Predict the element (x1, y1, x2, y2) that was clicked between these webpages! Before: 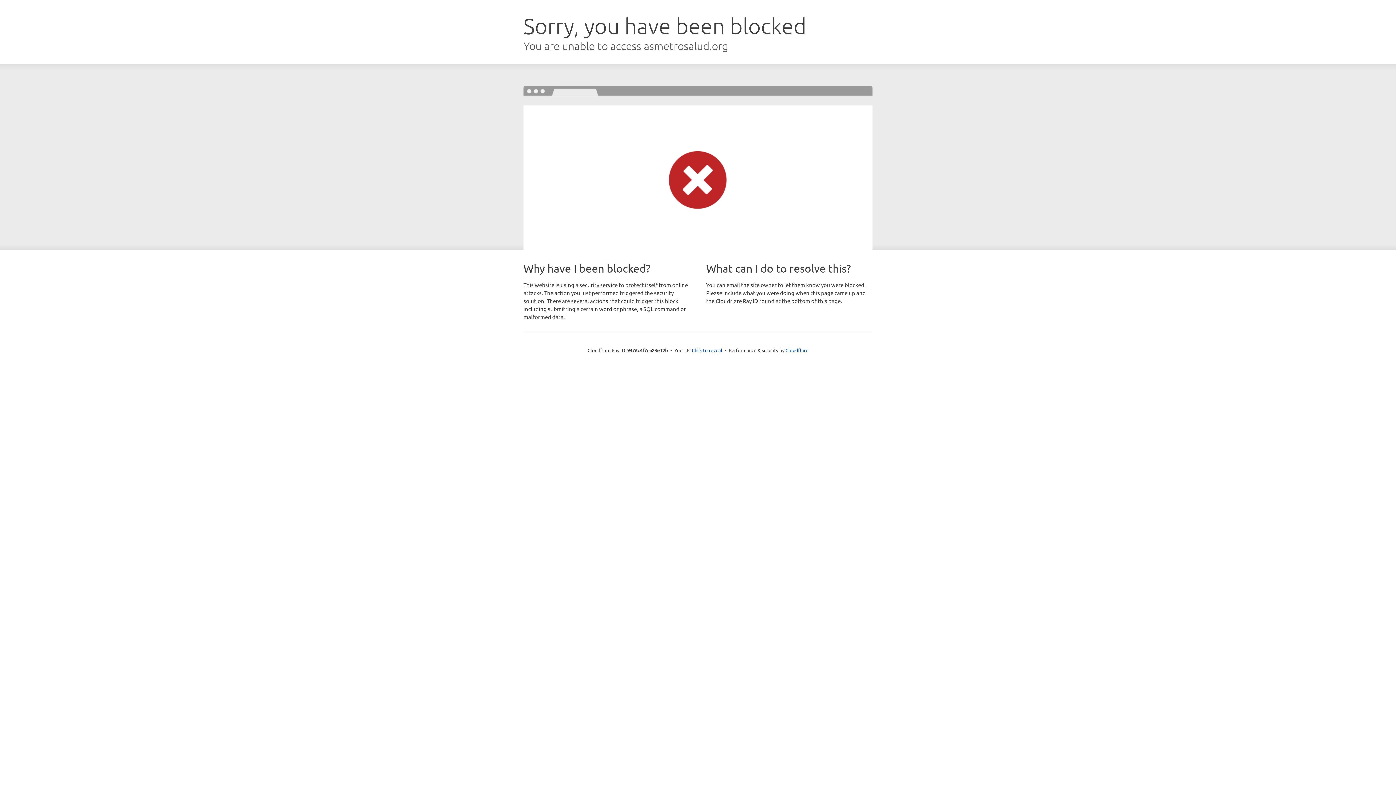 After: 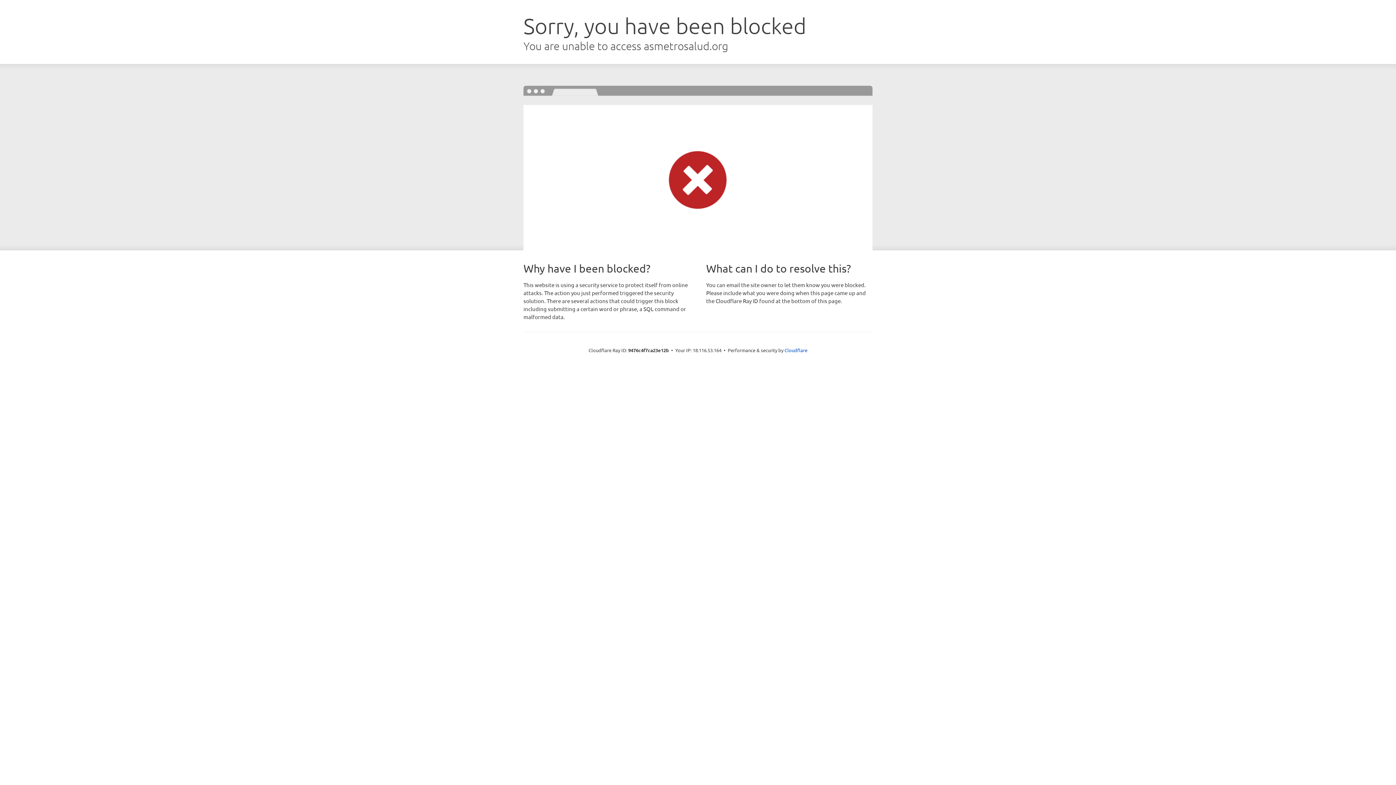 Action: label: Click to reveal bbox: (692, 346, 722, 353)